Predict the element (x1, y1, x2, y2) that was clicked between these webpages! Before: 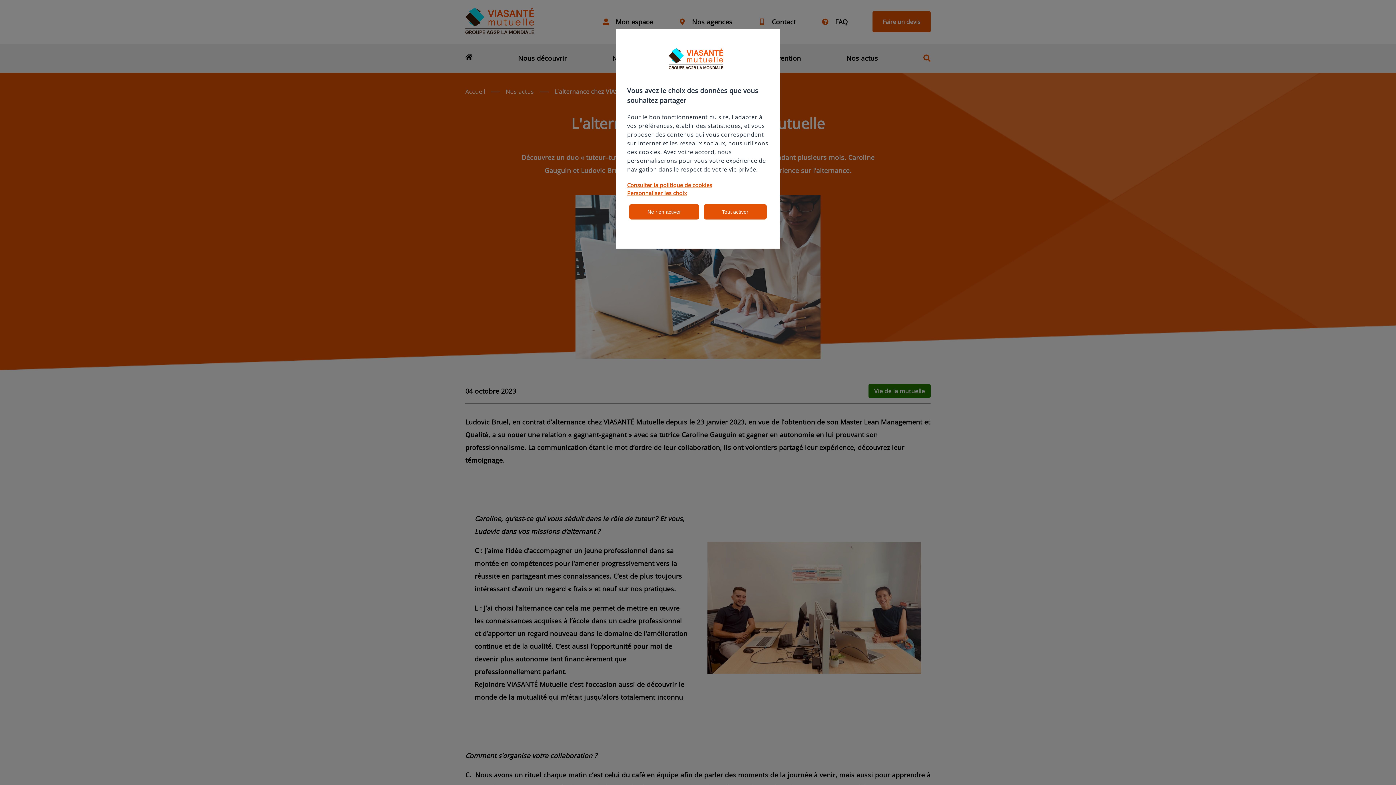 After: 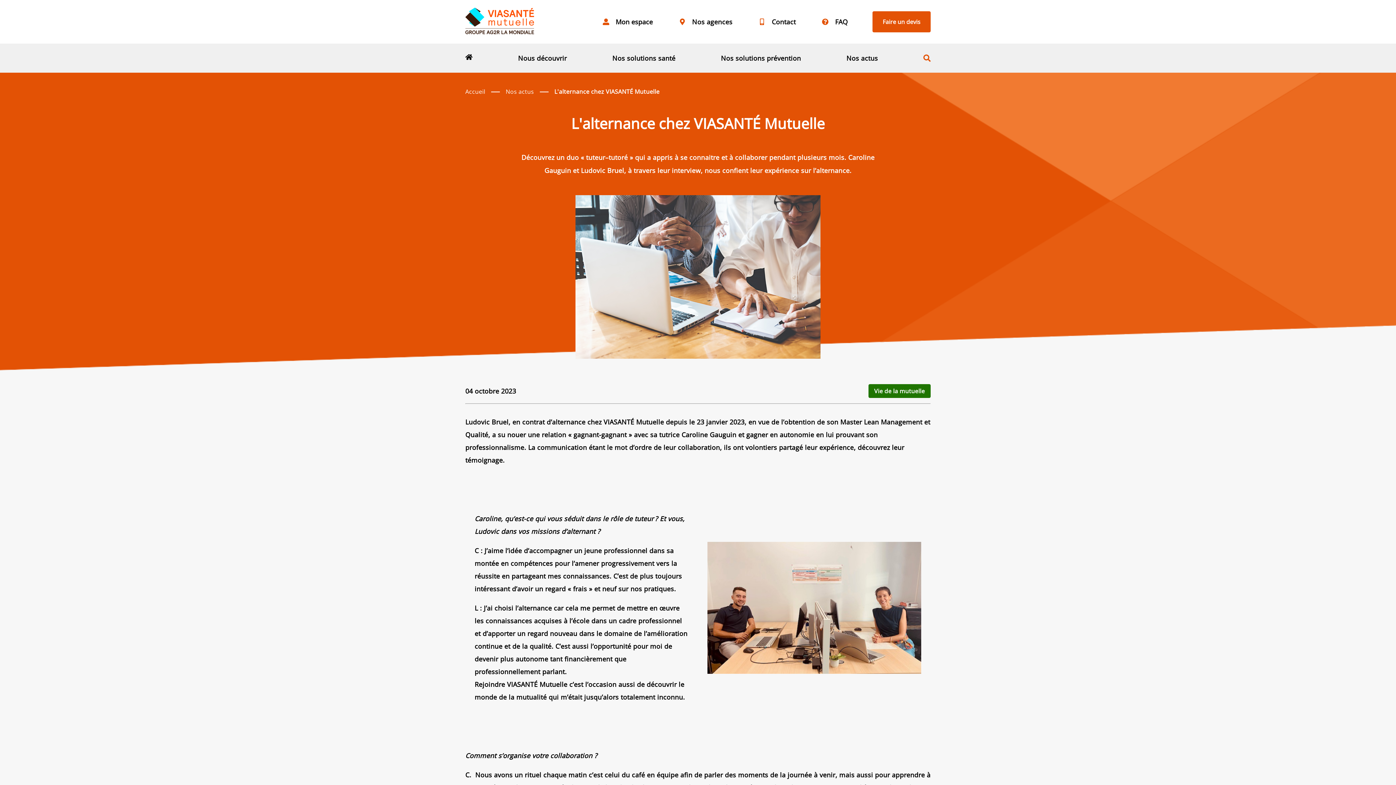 Action: label: Ne rien activer bbox: (629, 204, 699, 219)